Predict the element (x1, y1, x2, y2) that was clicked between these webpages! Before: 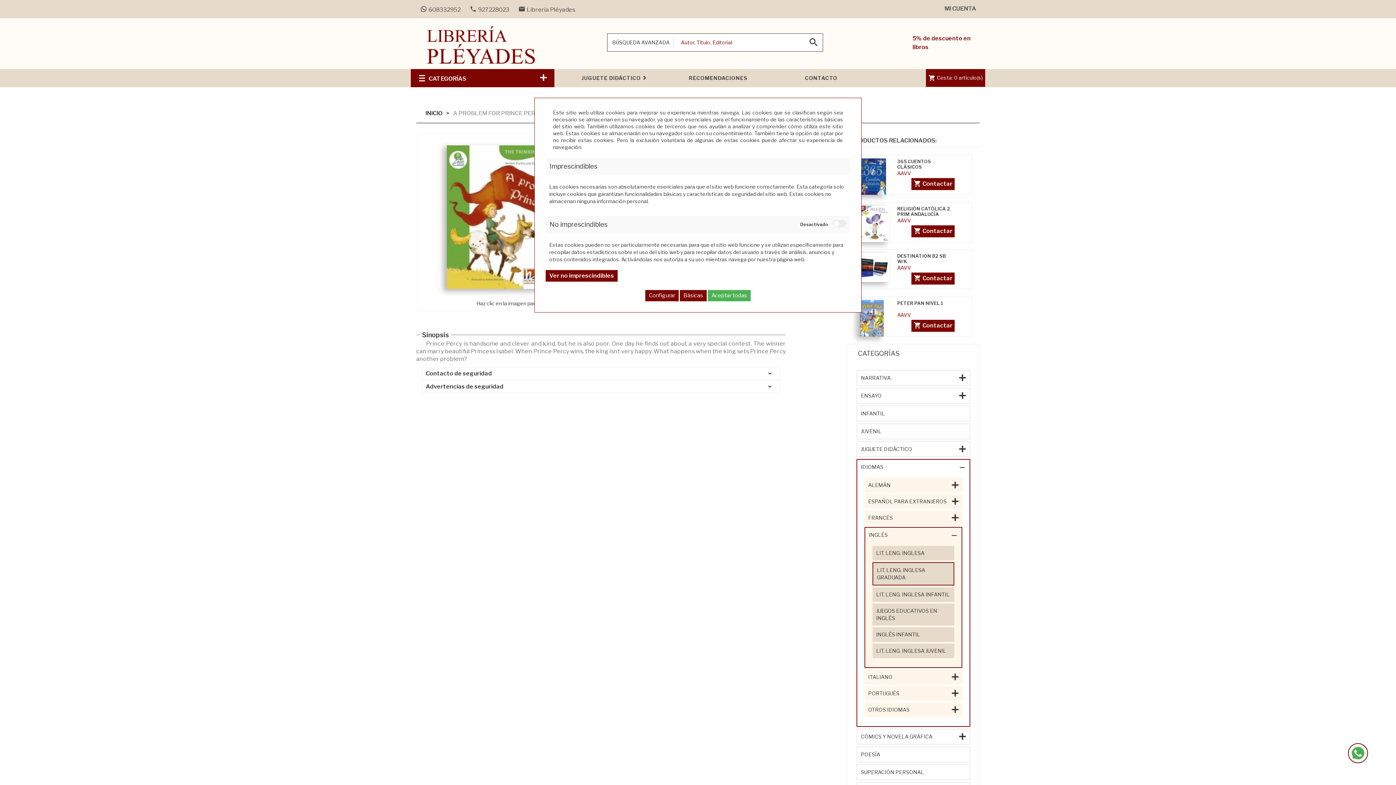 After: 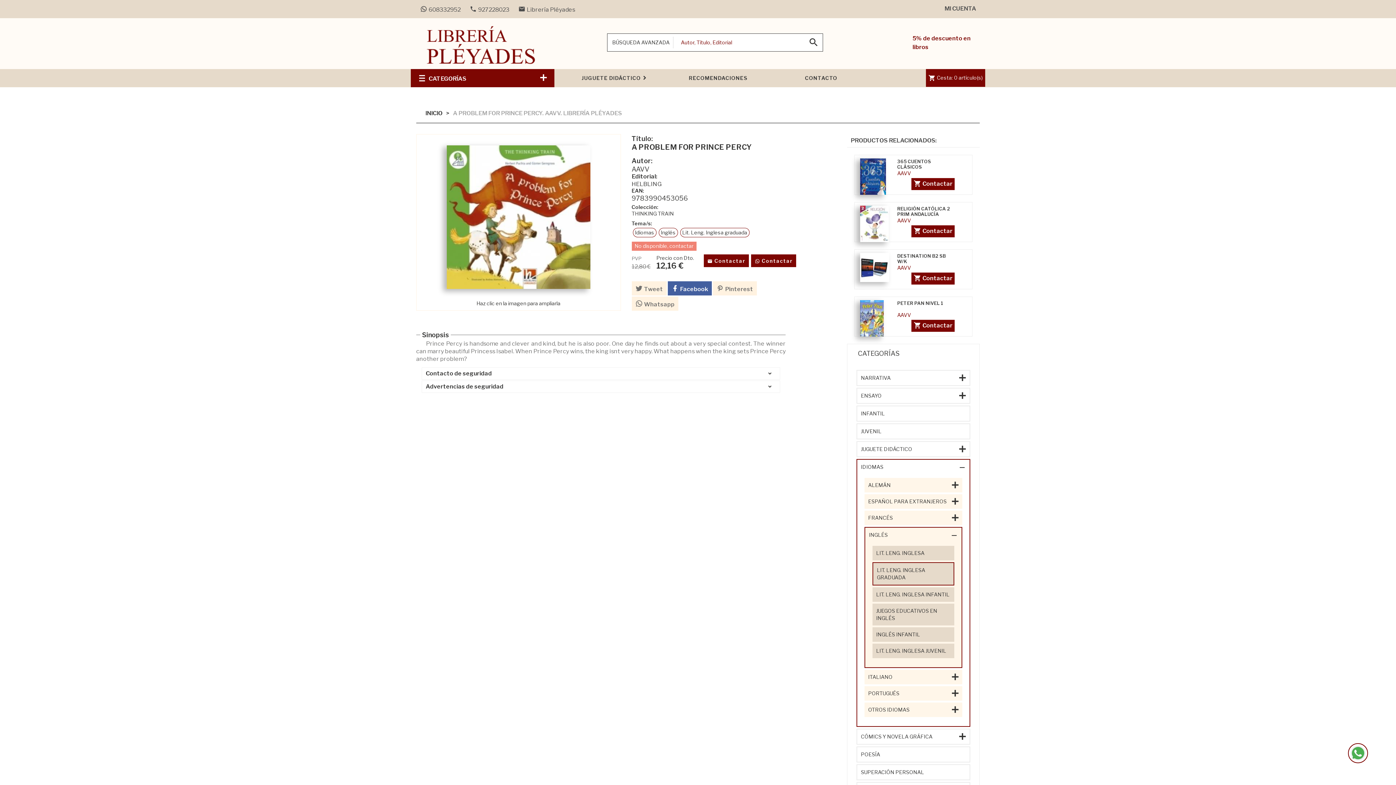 Action: label: Básicas bbox: (680, 290, 706, 301)